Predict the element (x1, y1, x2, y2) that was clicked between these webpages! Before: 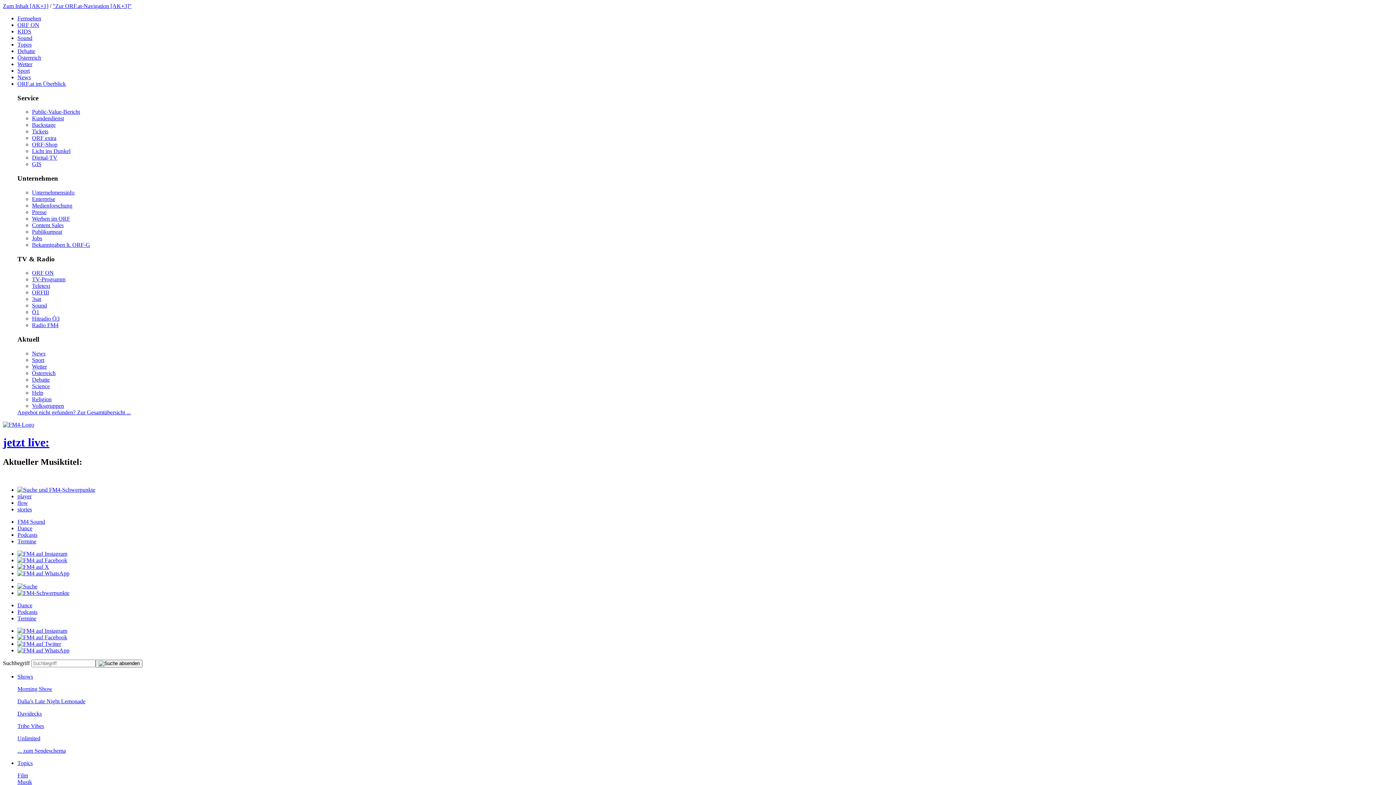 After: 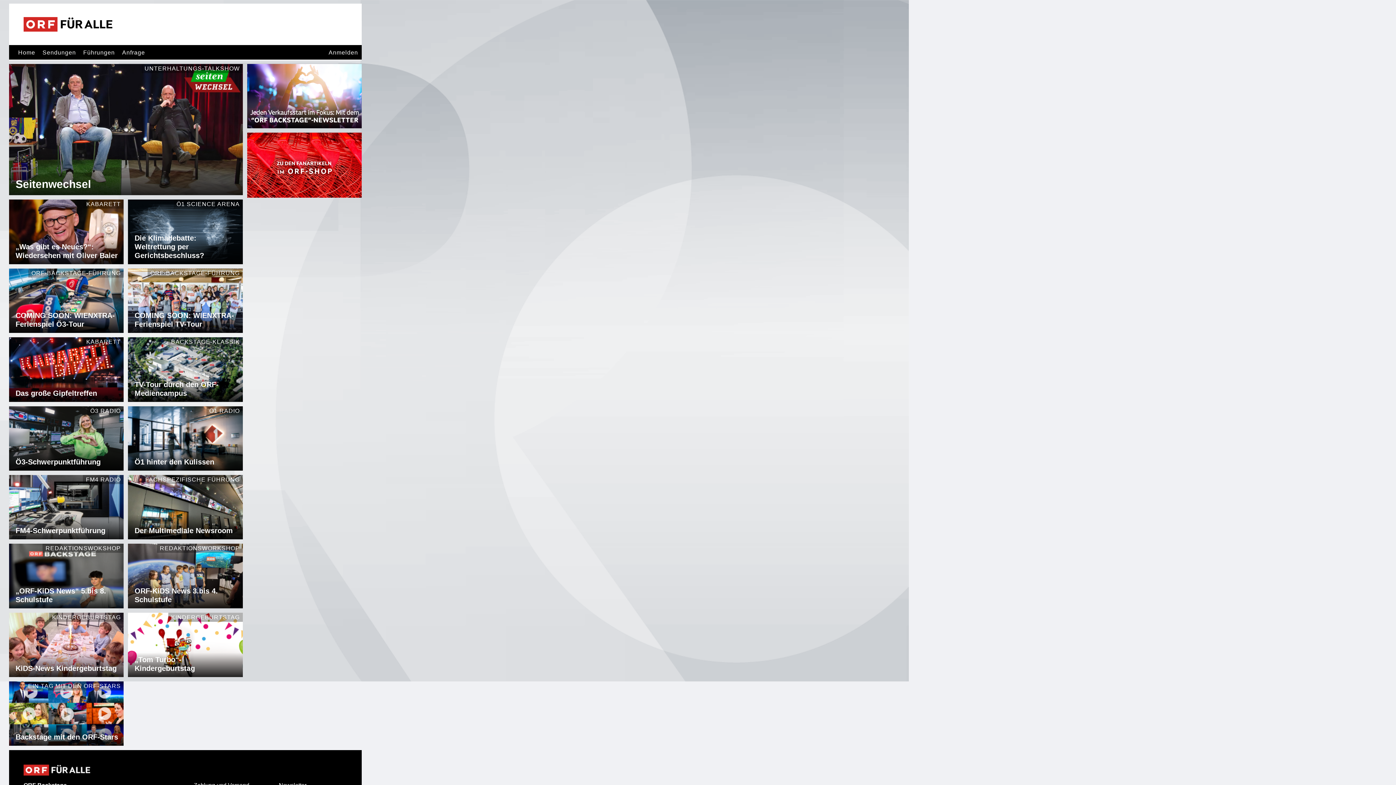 Action: bbox: (32, 128, 48, 134) label: Tickets